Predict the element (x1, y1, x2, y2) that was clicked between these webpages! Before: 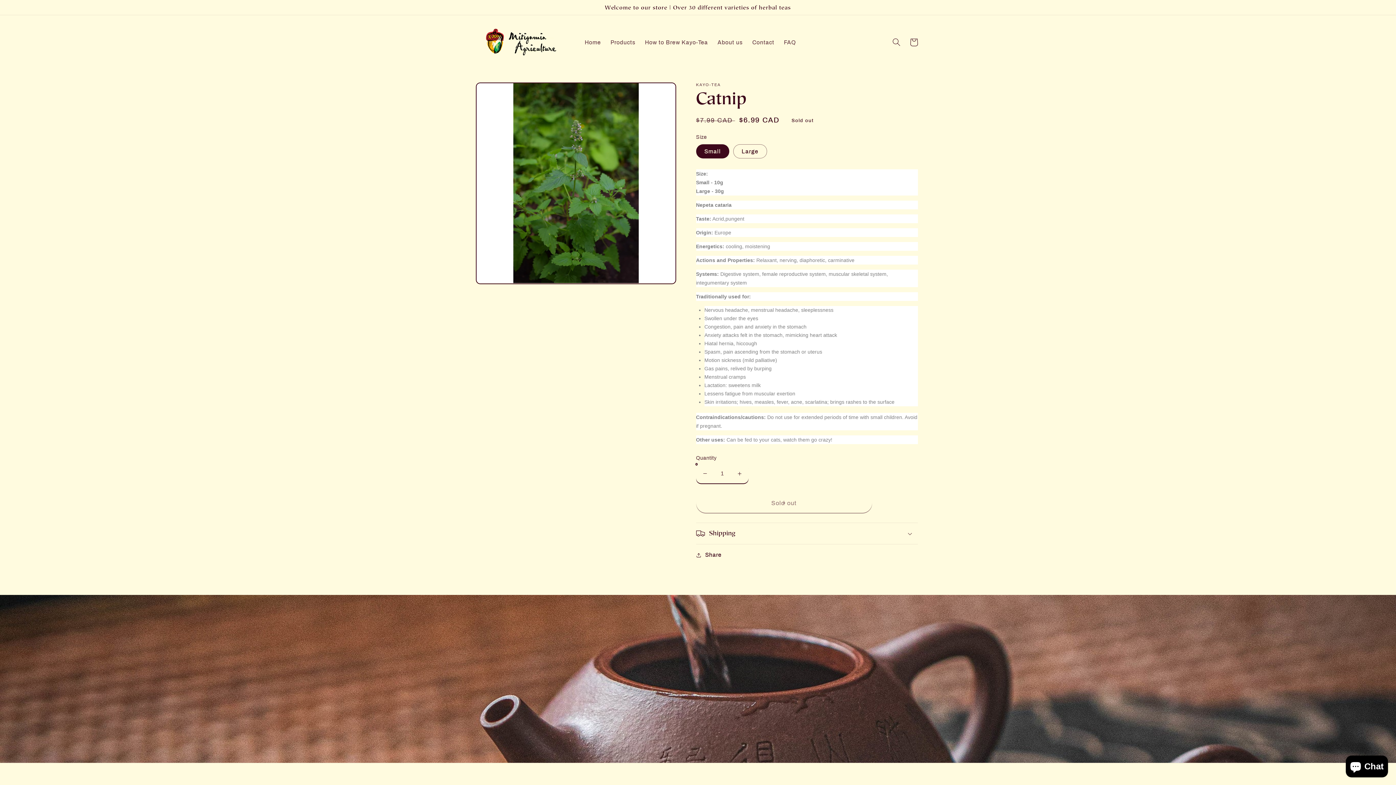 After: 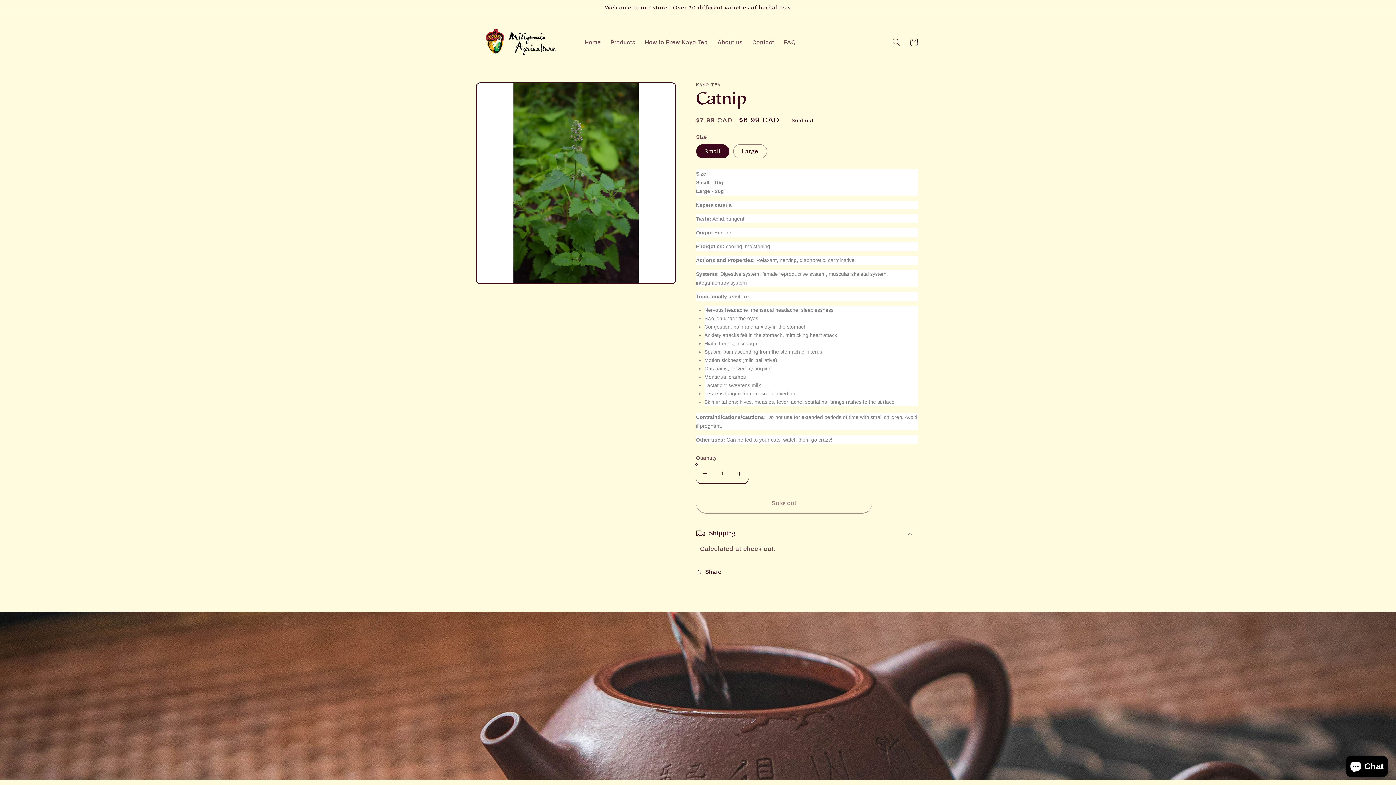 Action: label: Shipping bbox: (696, 523, 918, 544)